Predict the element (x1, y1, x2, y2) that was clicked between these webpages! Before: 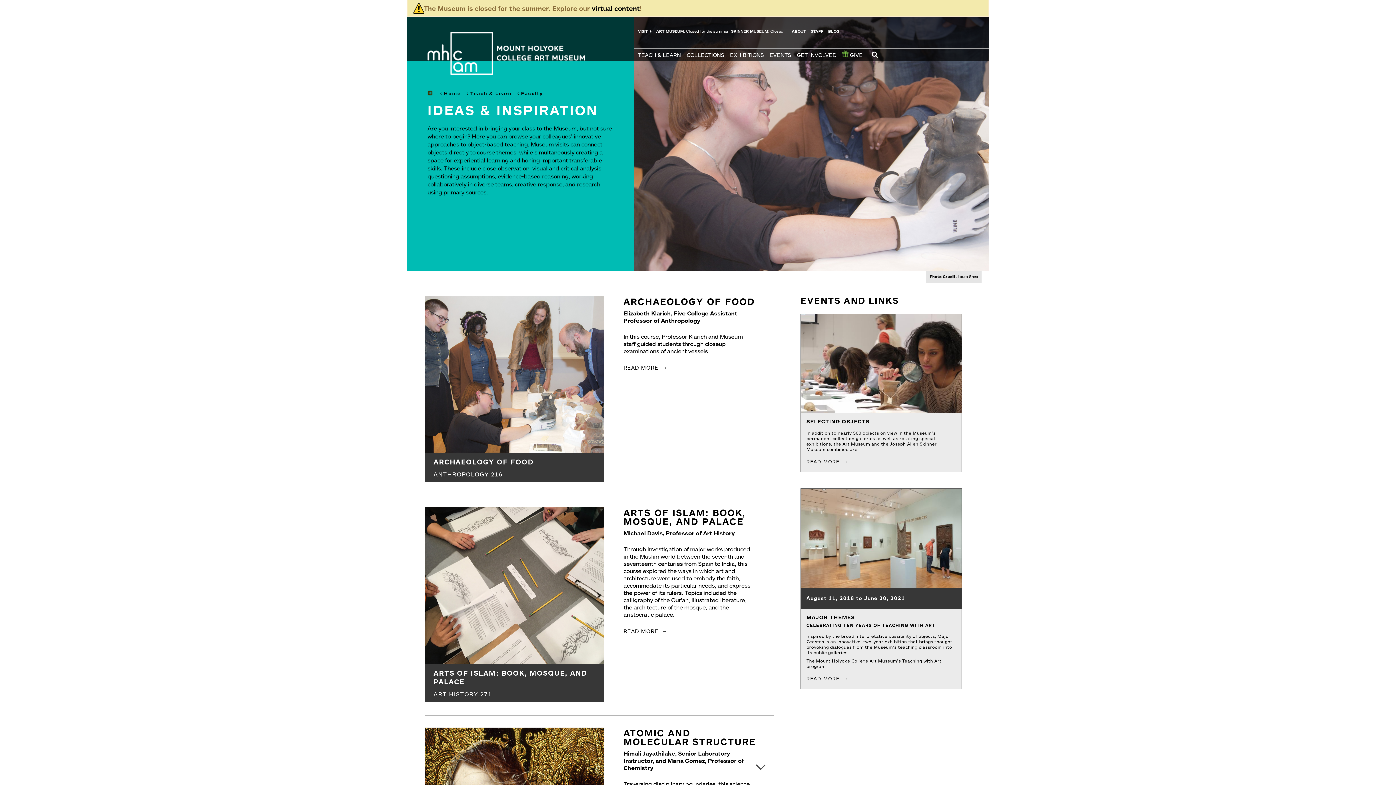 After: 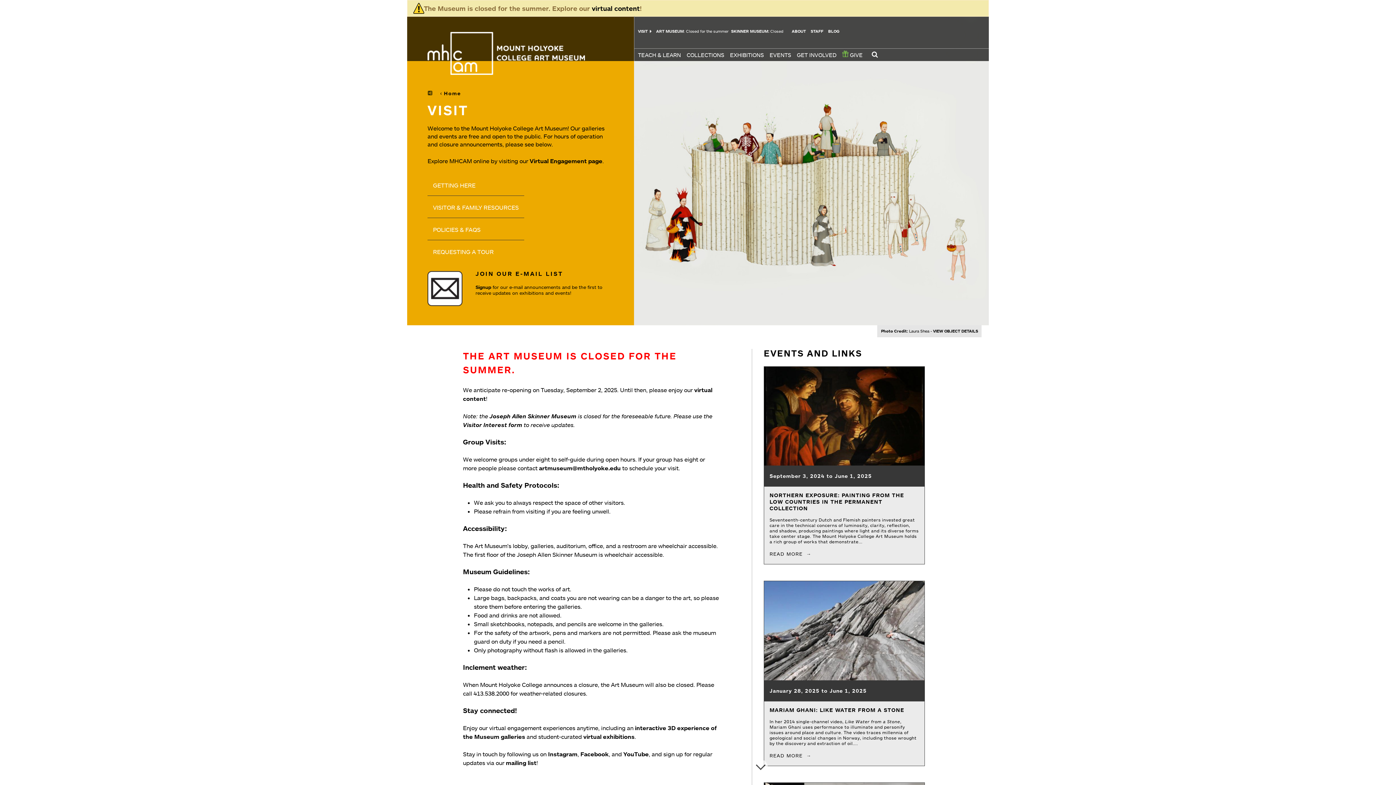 Action: bbox: (638, 28, 651, 33) label: VISIT